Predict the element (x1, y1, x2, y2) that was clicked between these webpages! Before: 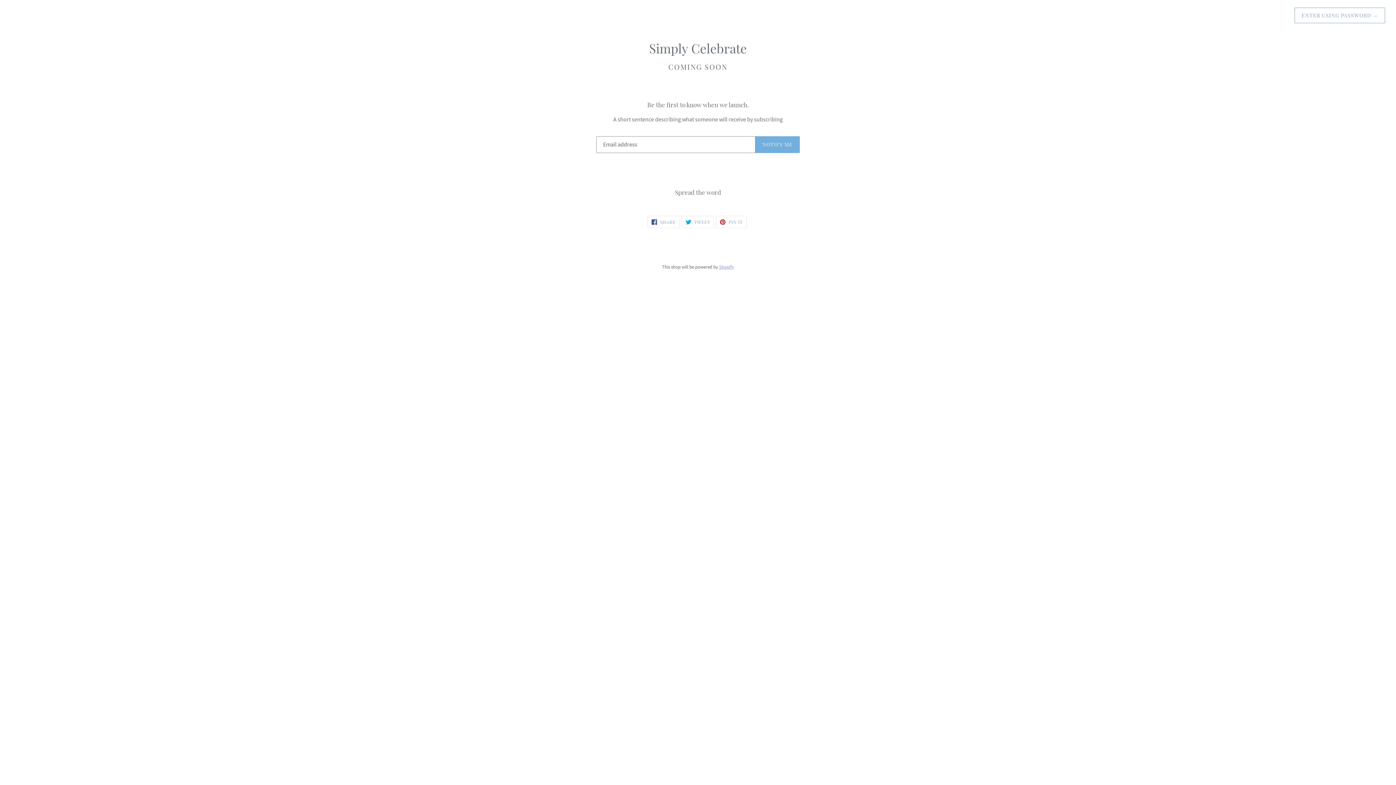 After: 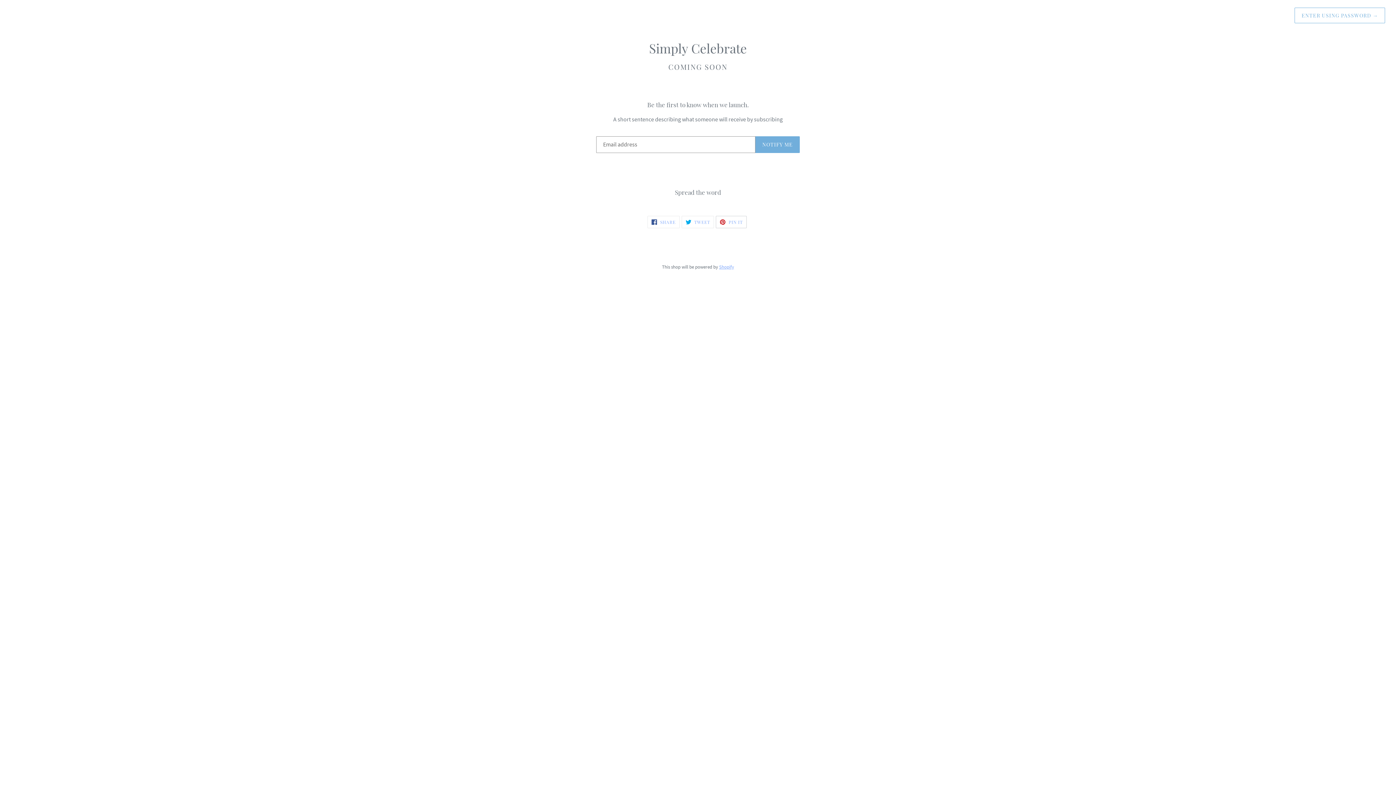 Action: bbox: (716, 216, 746, 228) label:  PIN IT
PIN ON PINTEREST